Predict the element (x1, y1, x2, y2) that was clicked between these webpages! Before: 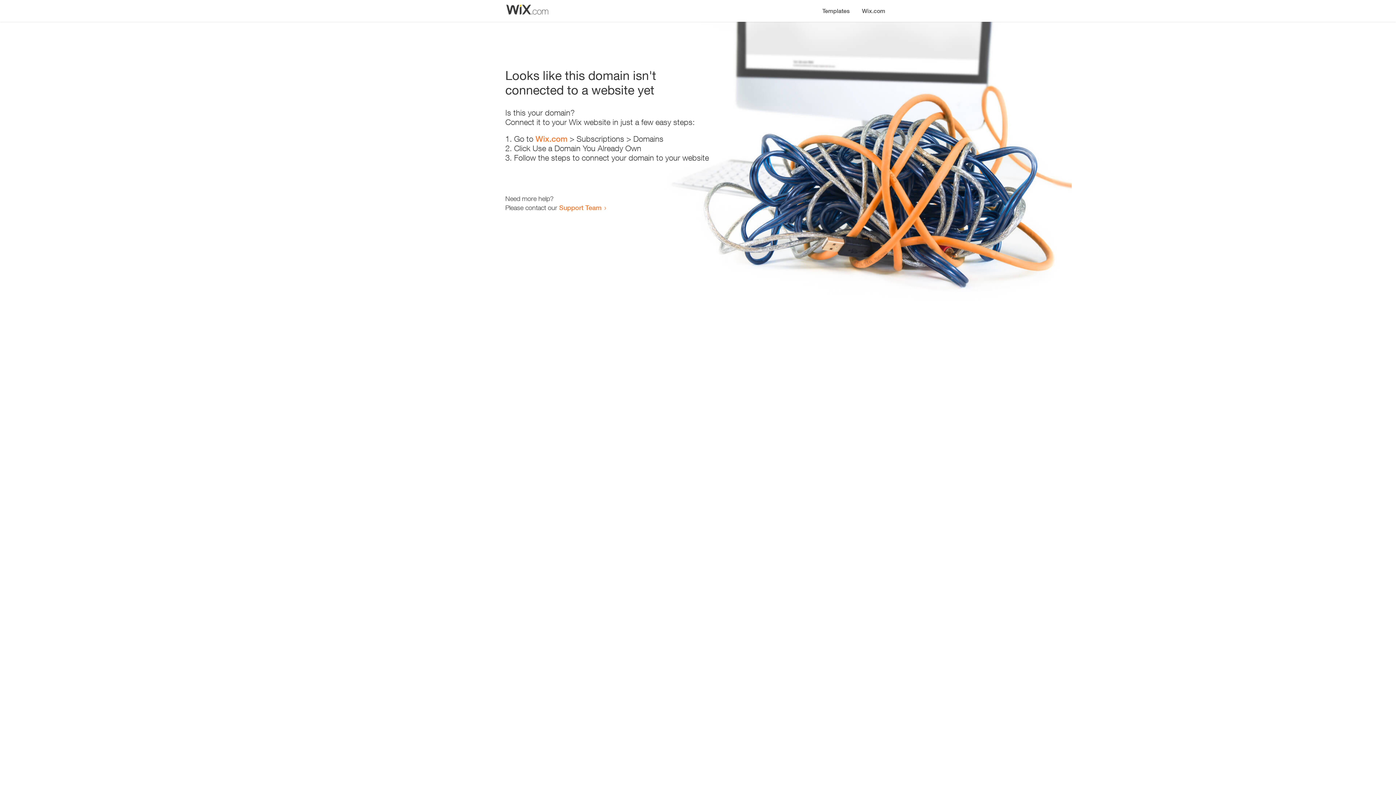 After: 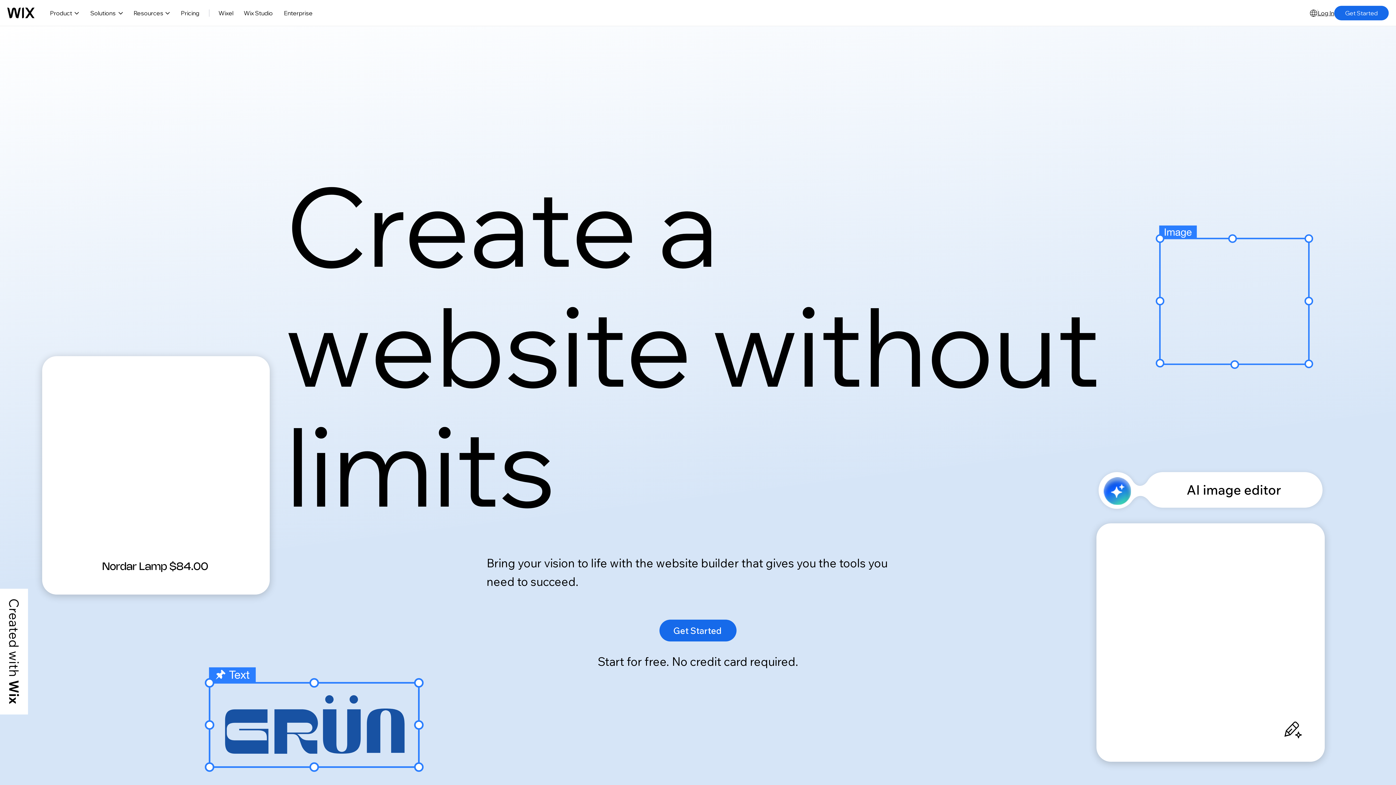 Action: label: Wix.com bbox: (856, 0, 890, 14)